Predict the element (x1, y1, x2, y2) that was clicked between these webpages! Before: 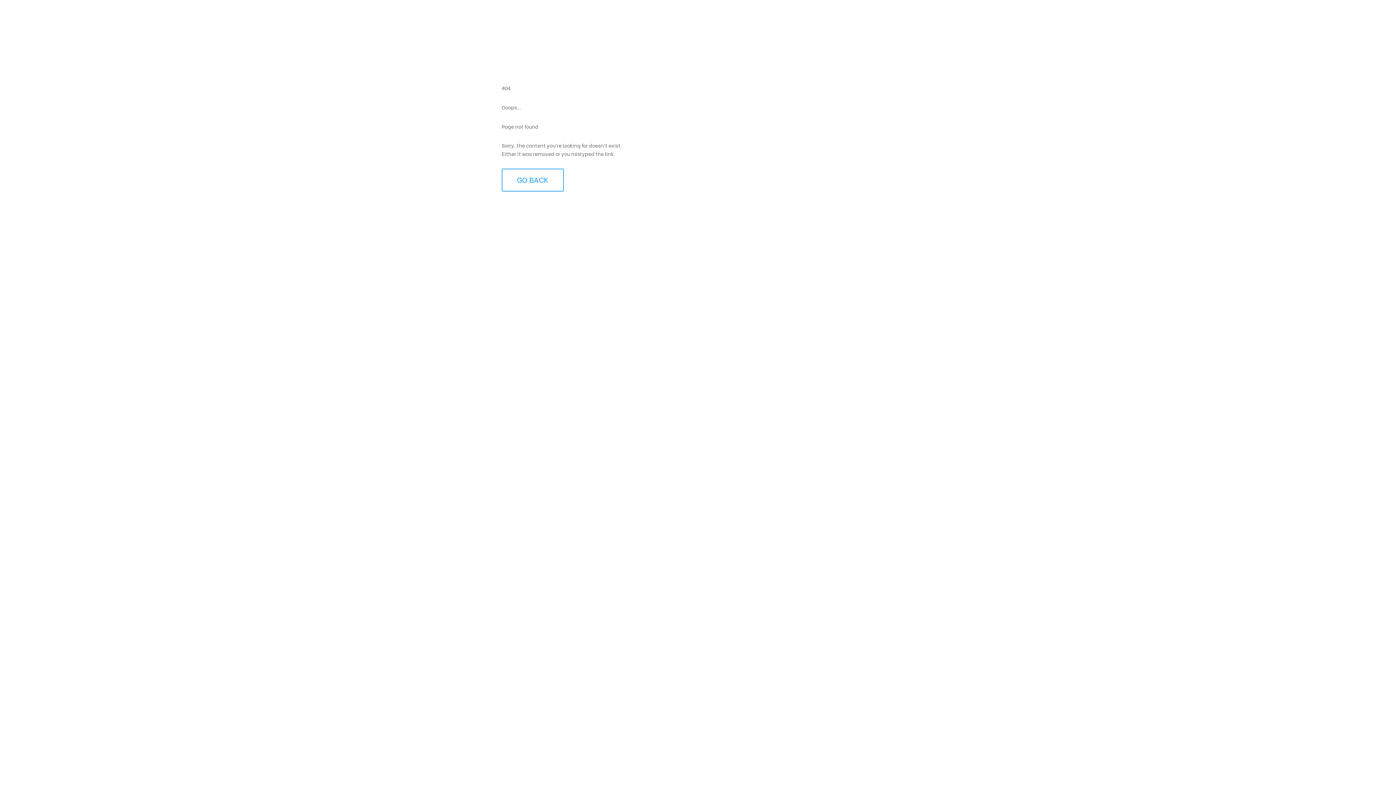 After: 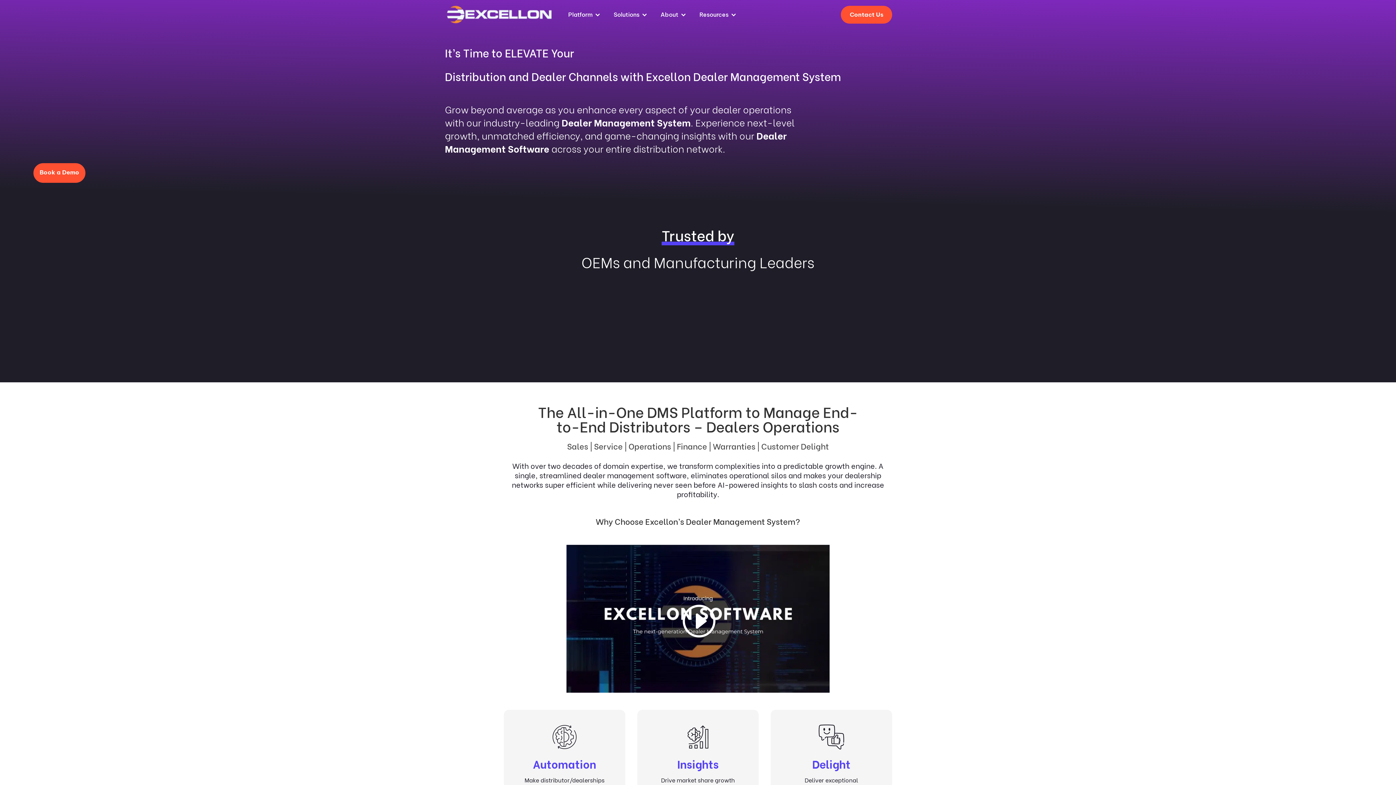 Action: label: GO BACK bbox: (501, 168, 564, 191)